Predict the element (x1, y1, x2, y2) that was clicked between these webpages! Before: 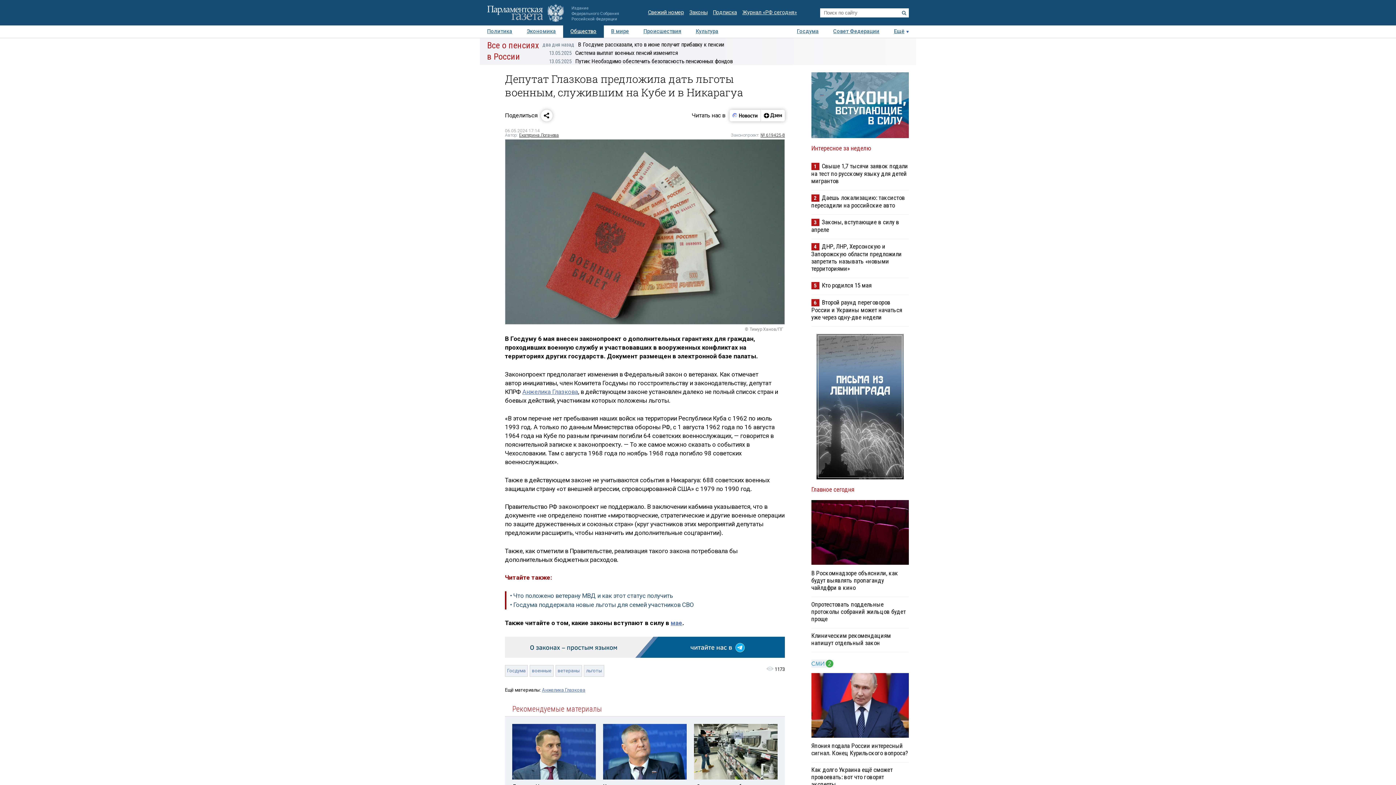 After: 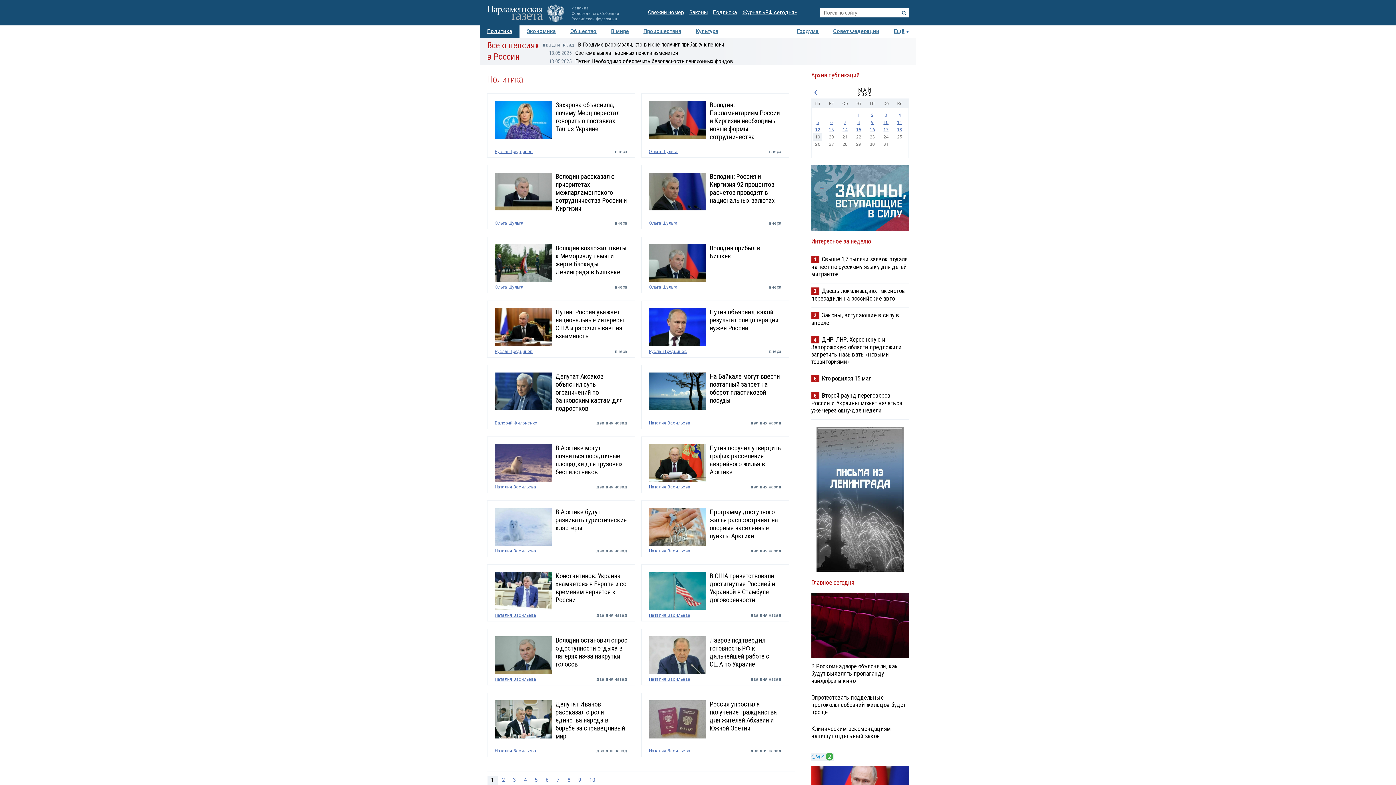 Action: bbox: (480, 25, 519, 37) label: Политика